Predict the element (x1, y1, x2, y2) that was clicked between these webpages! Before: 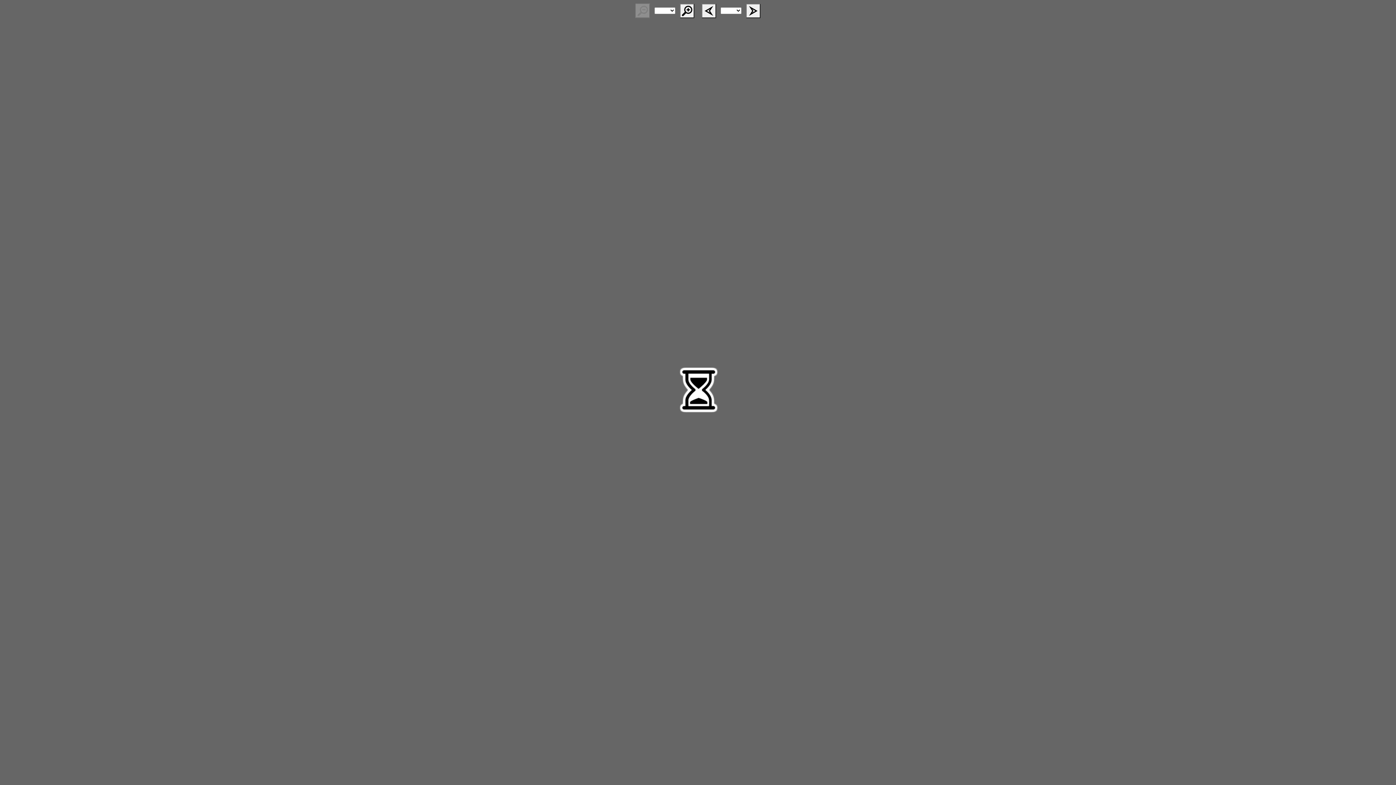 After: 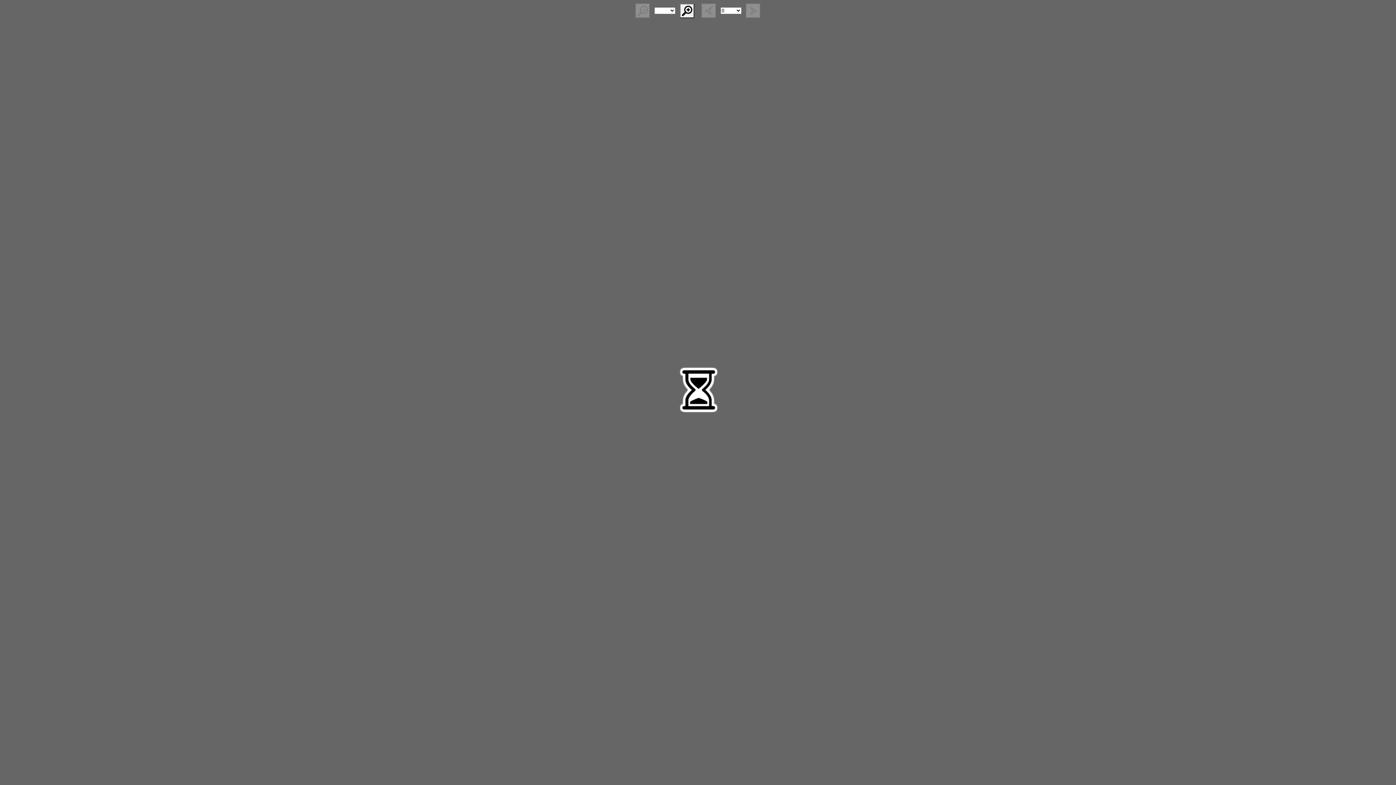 Action: bbox: (701, 3, 716, 18)